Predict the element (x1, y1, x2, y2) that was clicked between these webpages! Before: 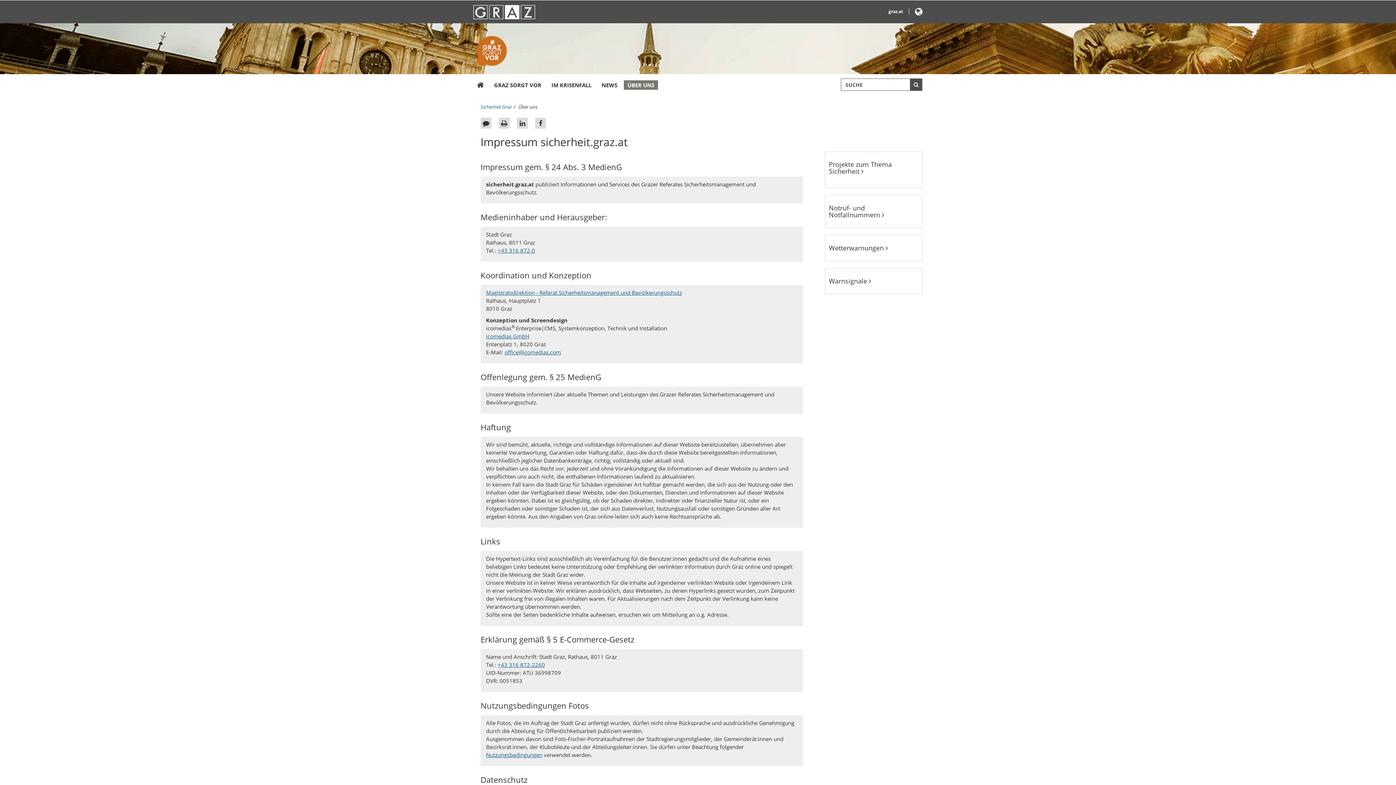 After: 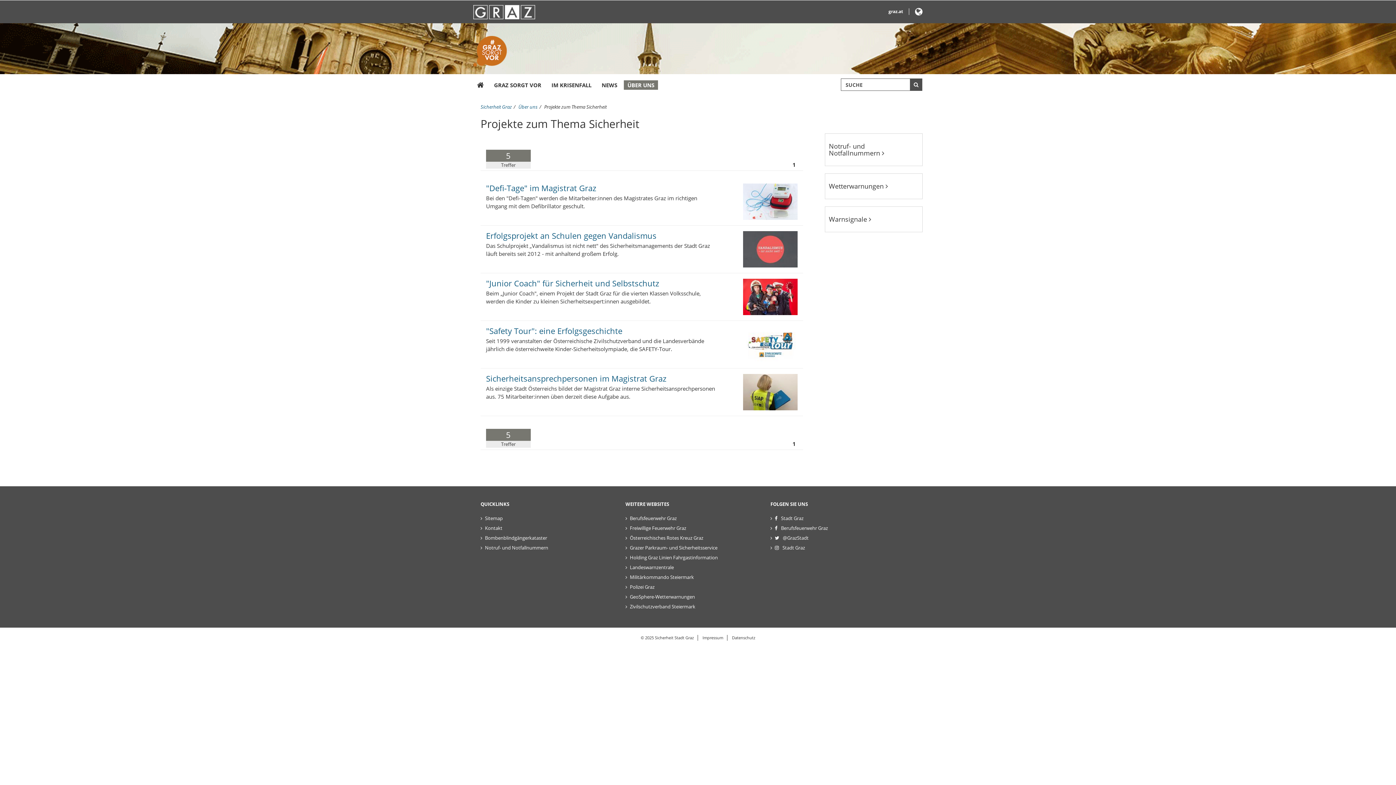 Action: bbox: (829, 160, 892, 175) label: Projekte zum Thema Sicherheit 